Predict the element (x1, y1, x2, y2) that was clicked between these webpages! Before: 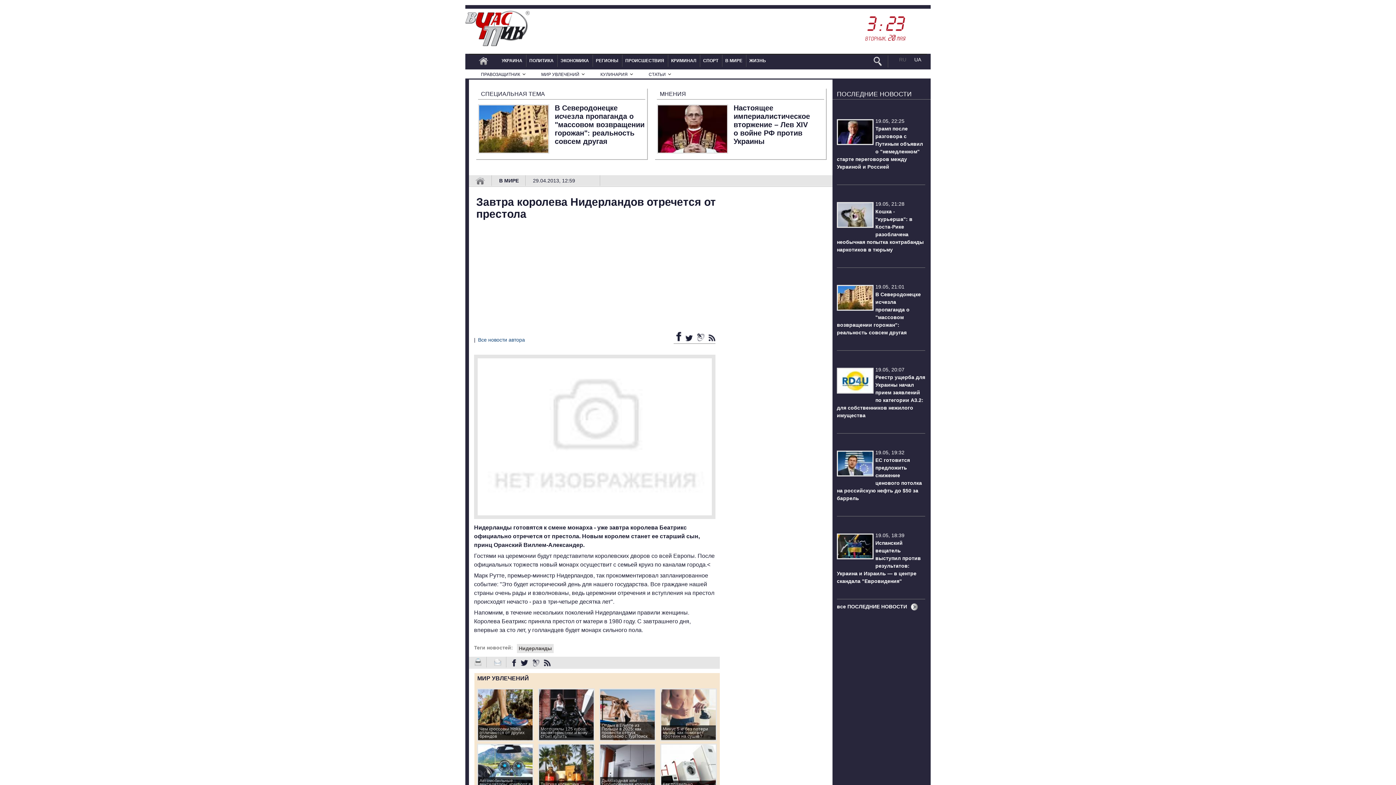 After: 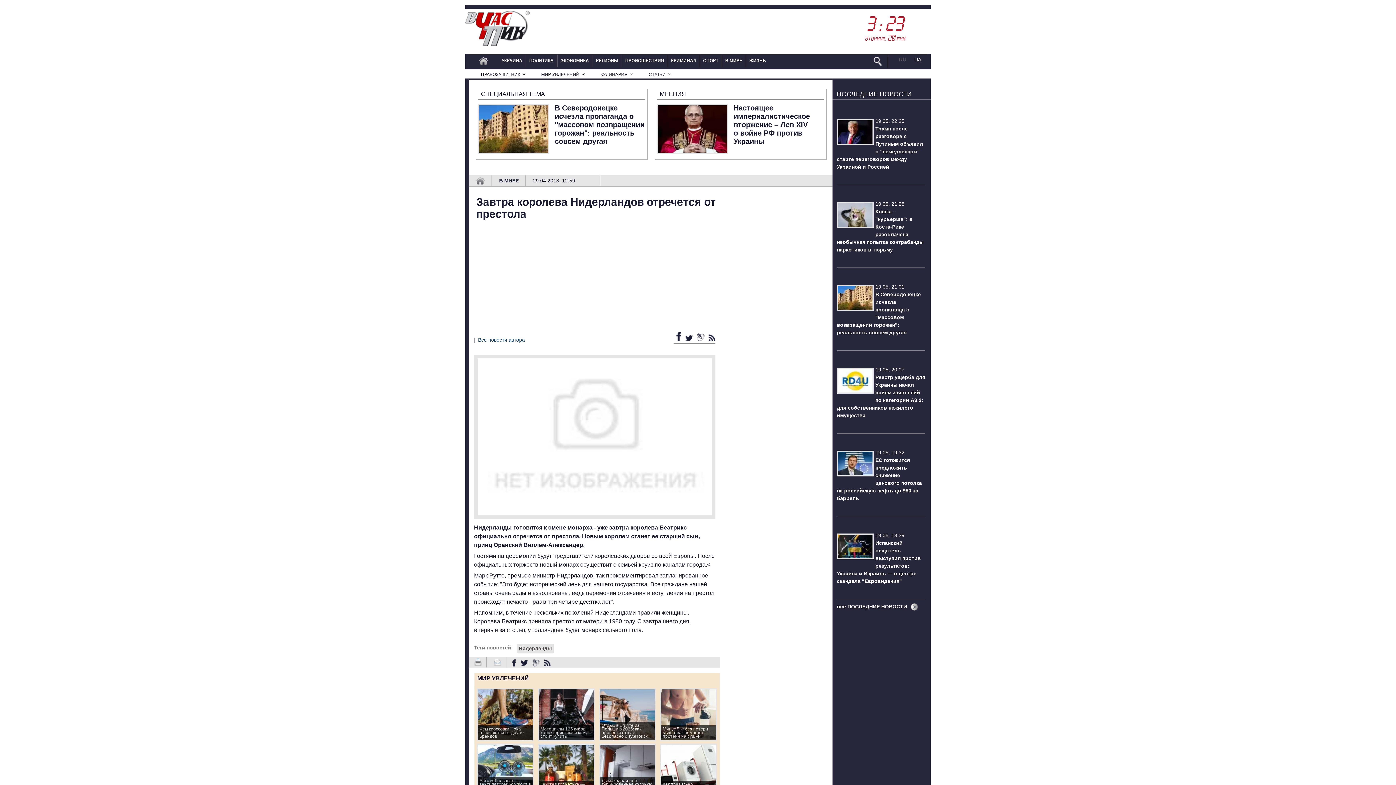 Action: label:   bbox: (673, 336, 682, 342)